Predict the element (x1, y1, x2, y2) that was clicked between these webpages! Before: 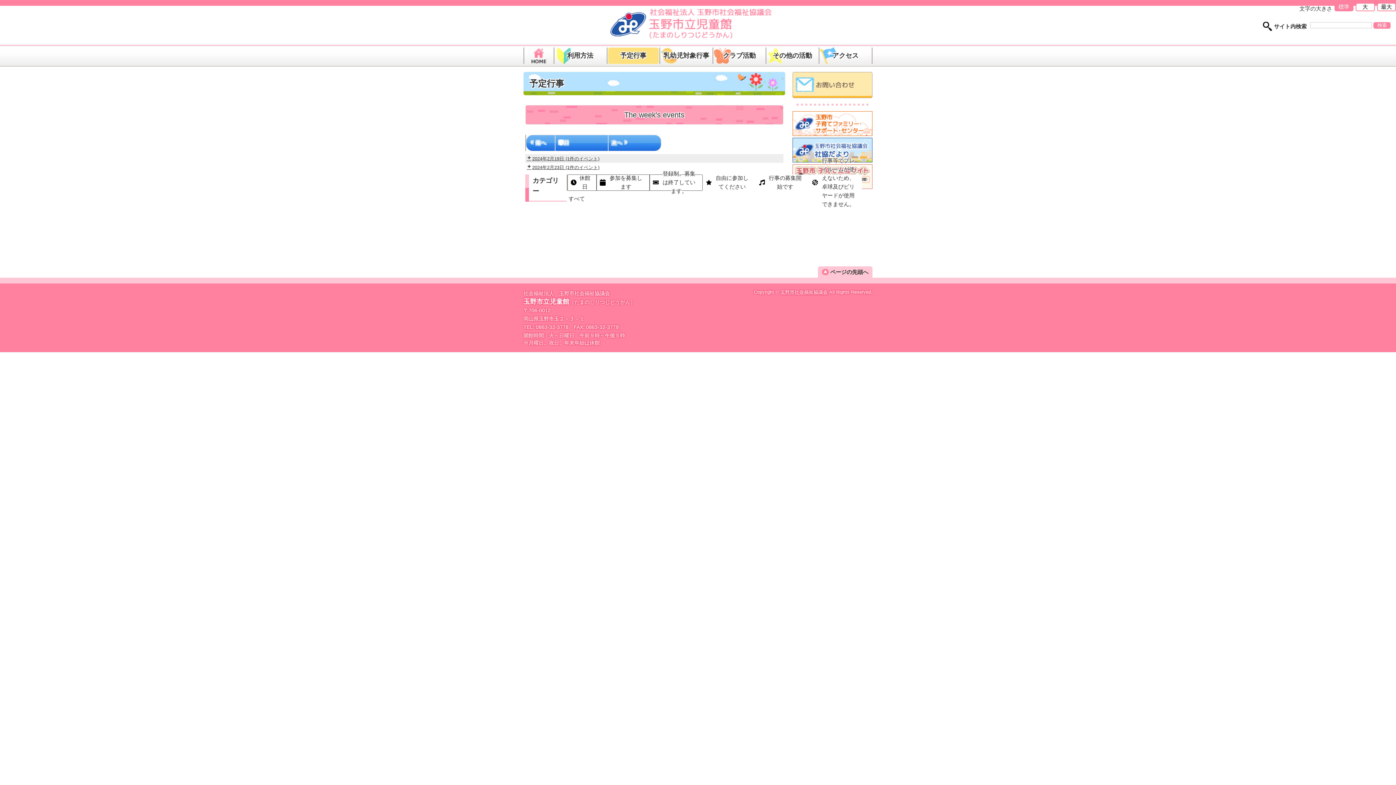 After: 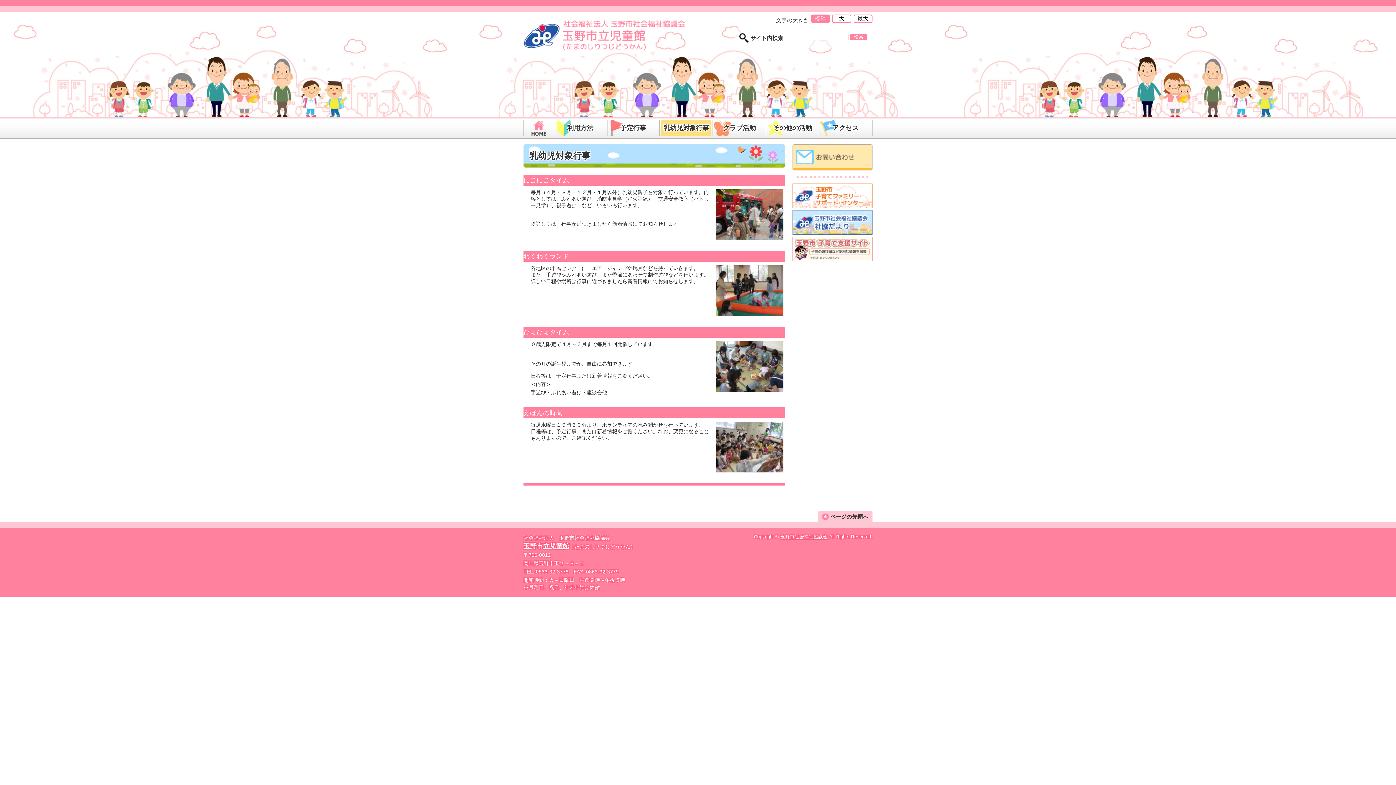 Action: bbox: (661, 47, 711, 63) label: 乳幼児対象行事